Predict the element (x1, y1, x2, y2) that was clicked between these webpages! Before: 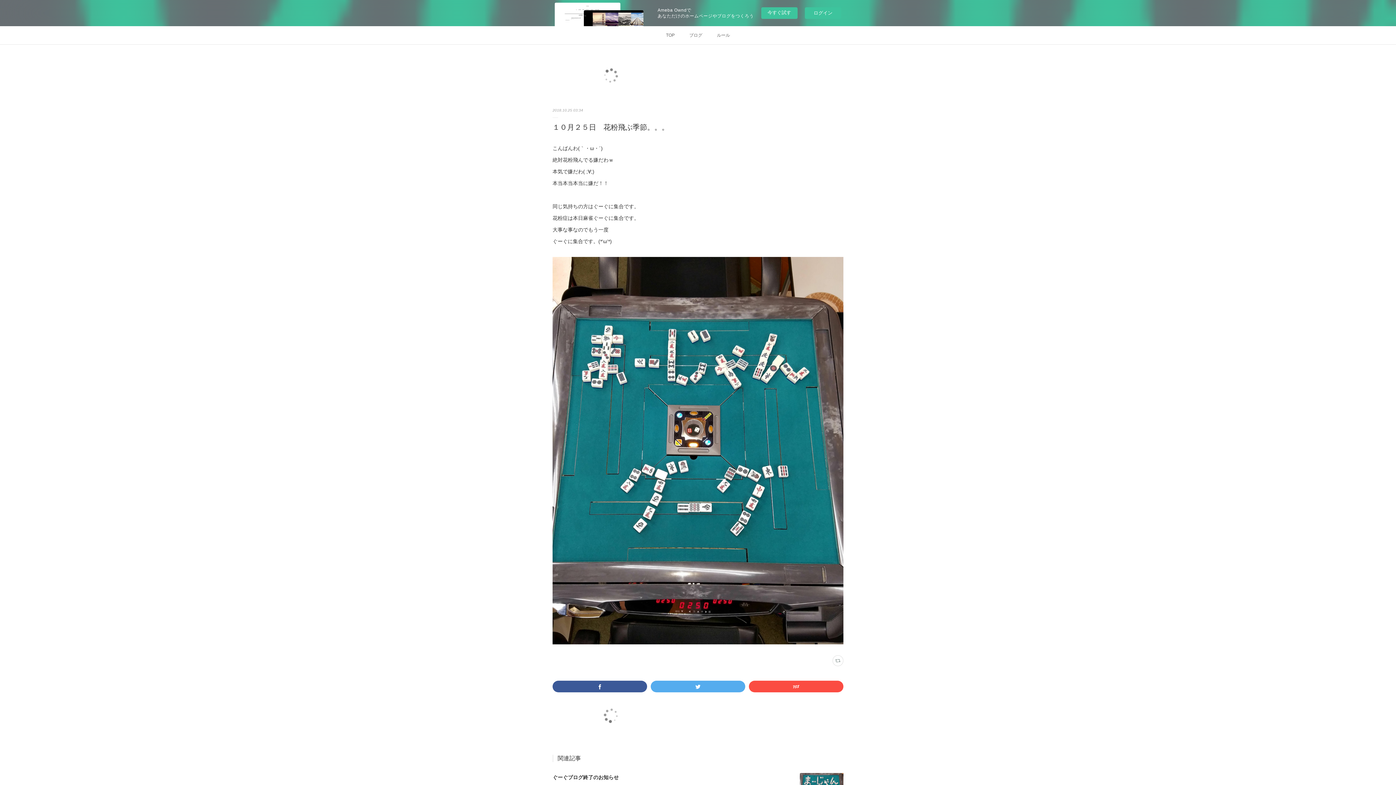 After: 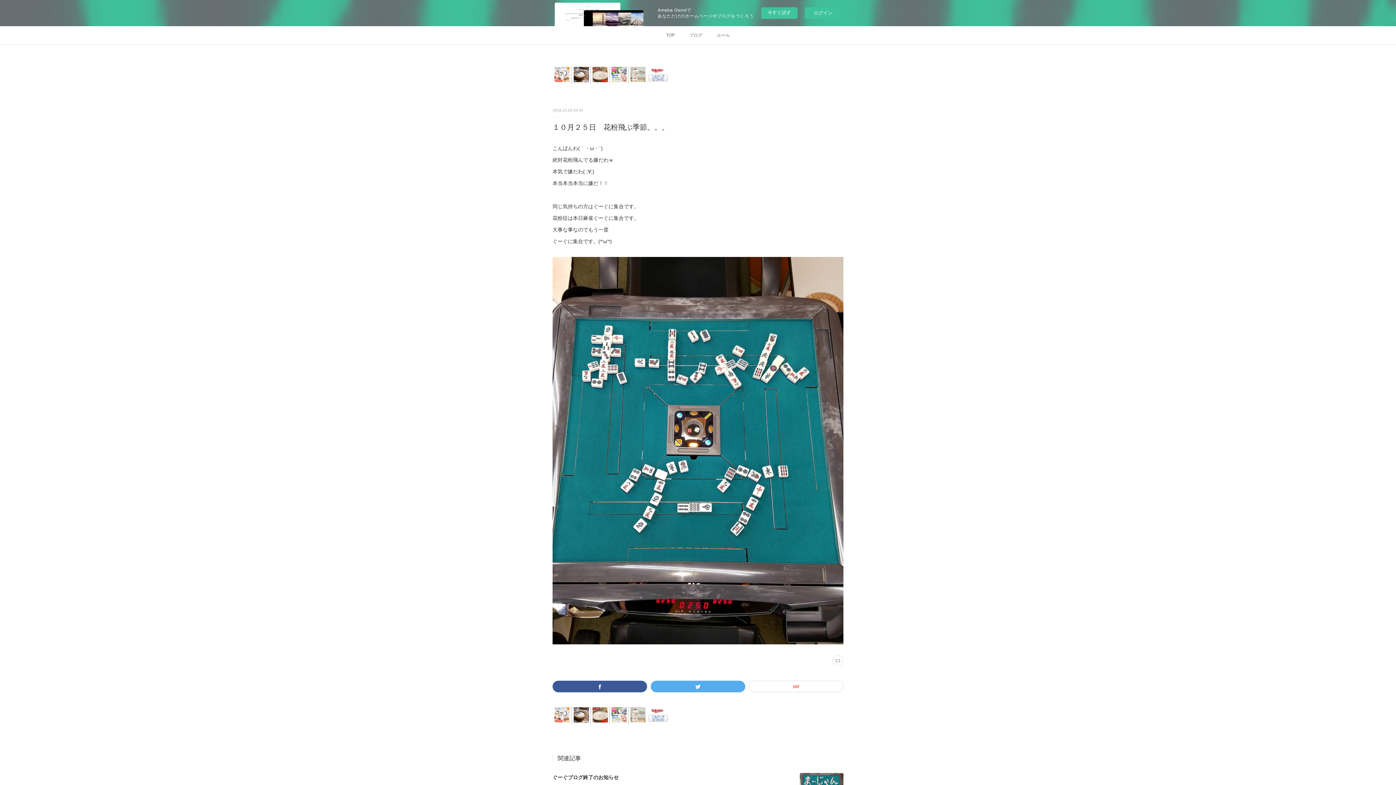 Action: bbox: (749, 664, 843, 675)